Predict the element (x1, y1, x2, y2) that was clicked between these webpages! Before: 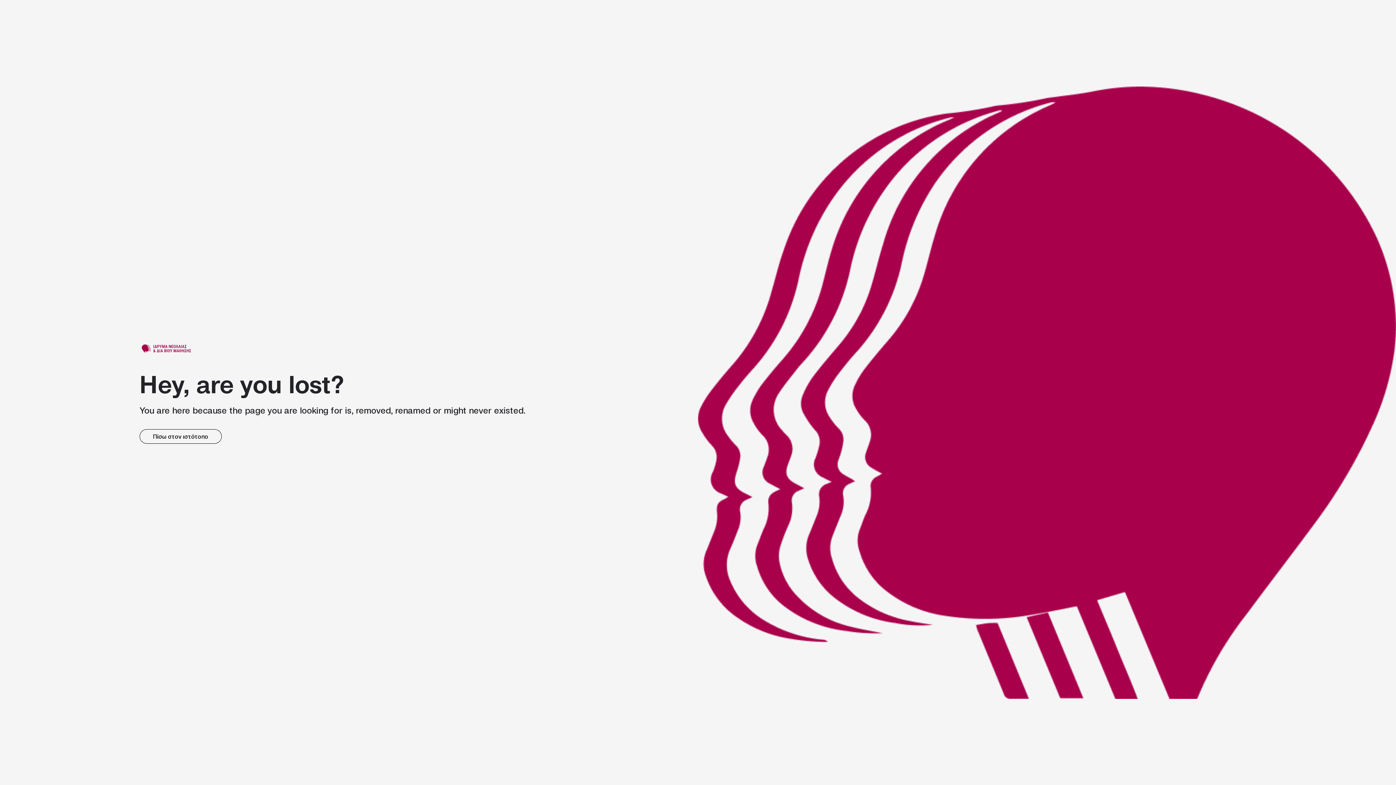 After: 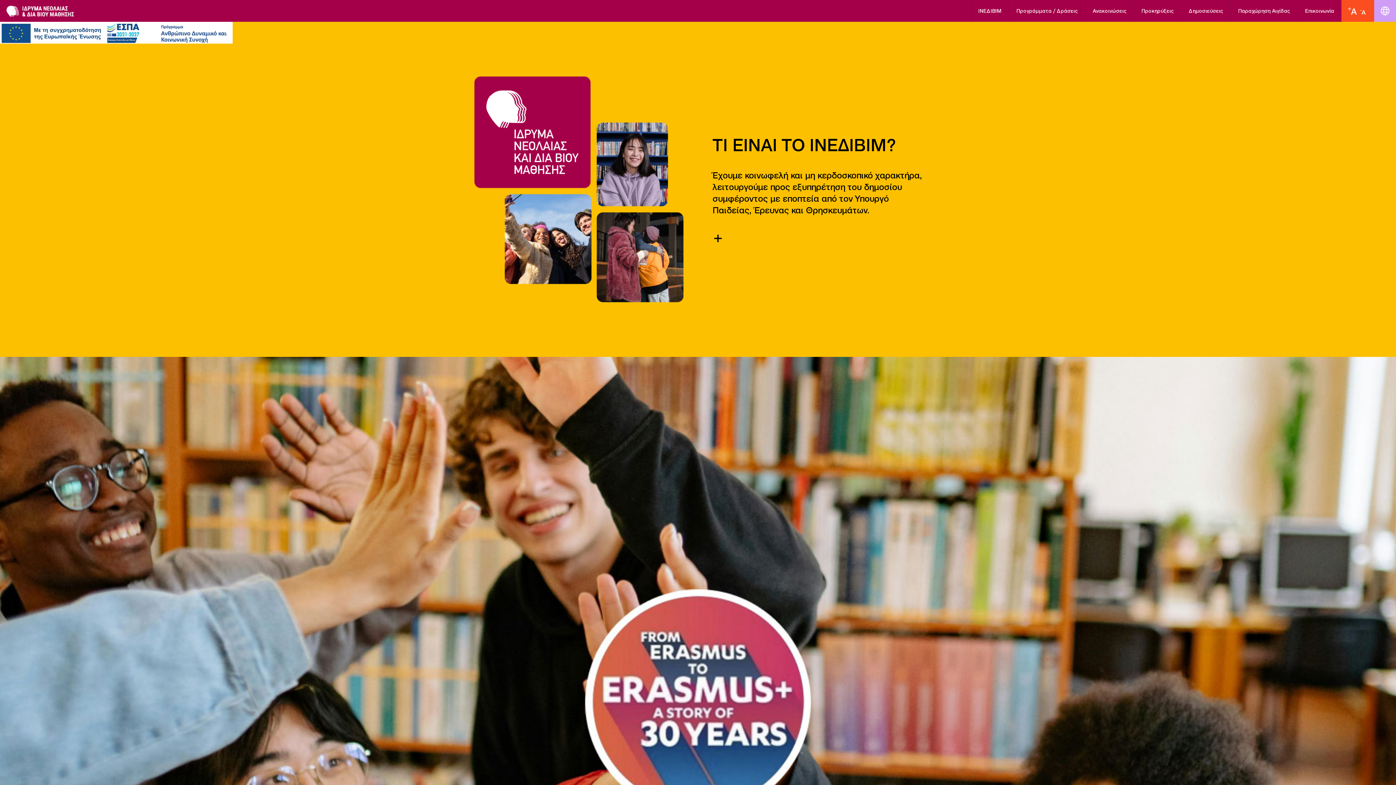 Action: bbox: (139, 341, 194, 355) label: link